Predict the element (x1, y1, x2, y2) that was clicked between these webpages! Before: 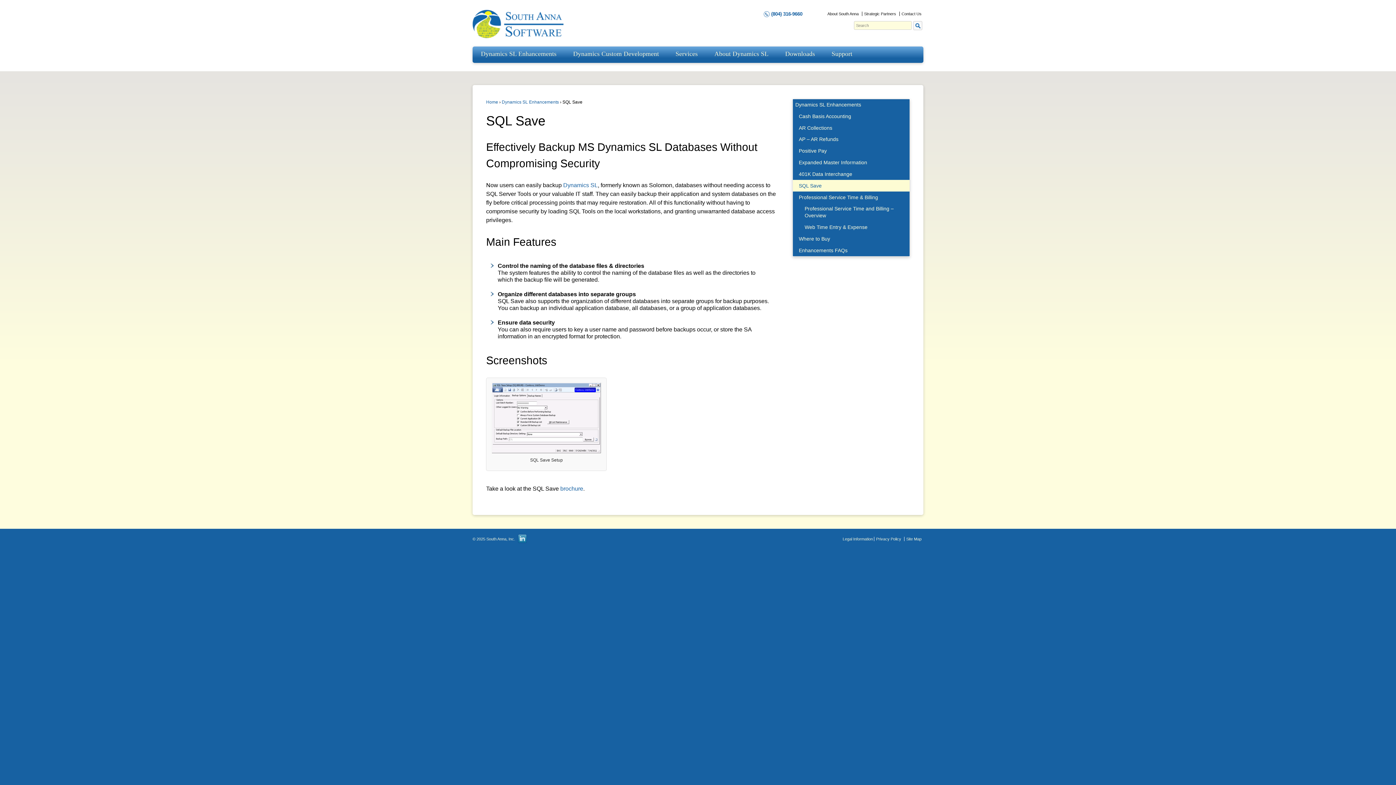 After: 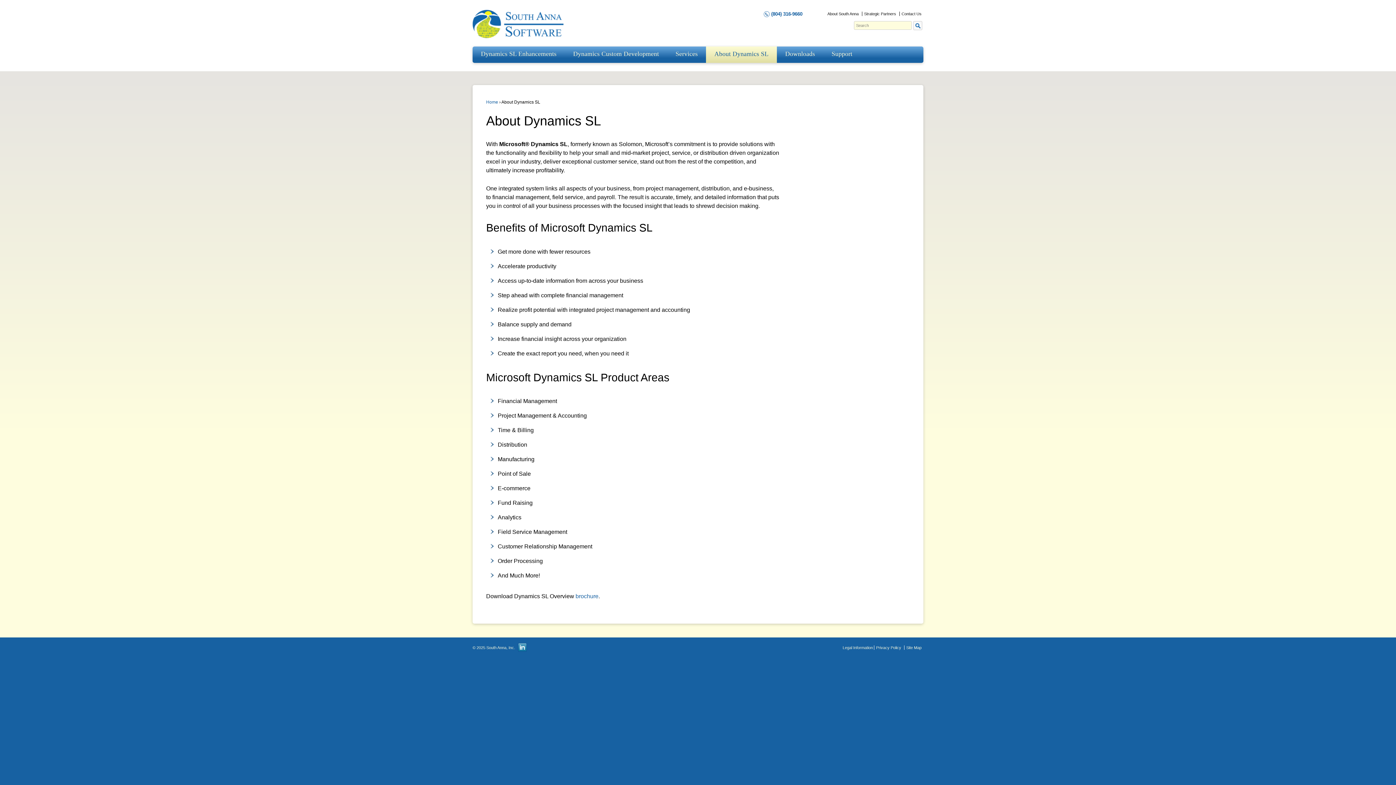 Action: label: Dynamics SL bbox: (563, 182, 597, 188)